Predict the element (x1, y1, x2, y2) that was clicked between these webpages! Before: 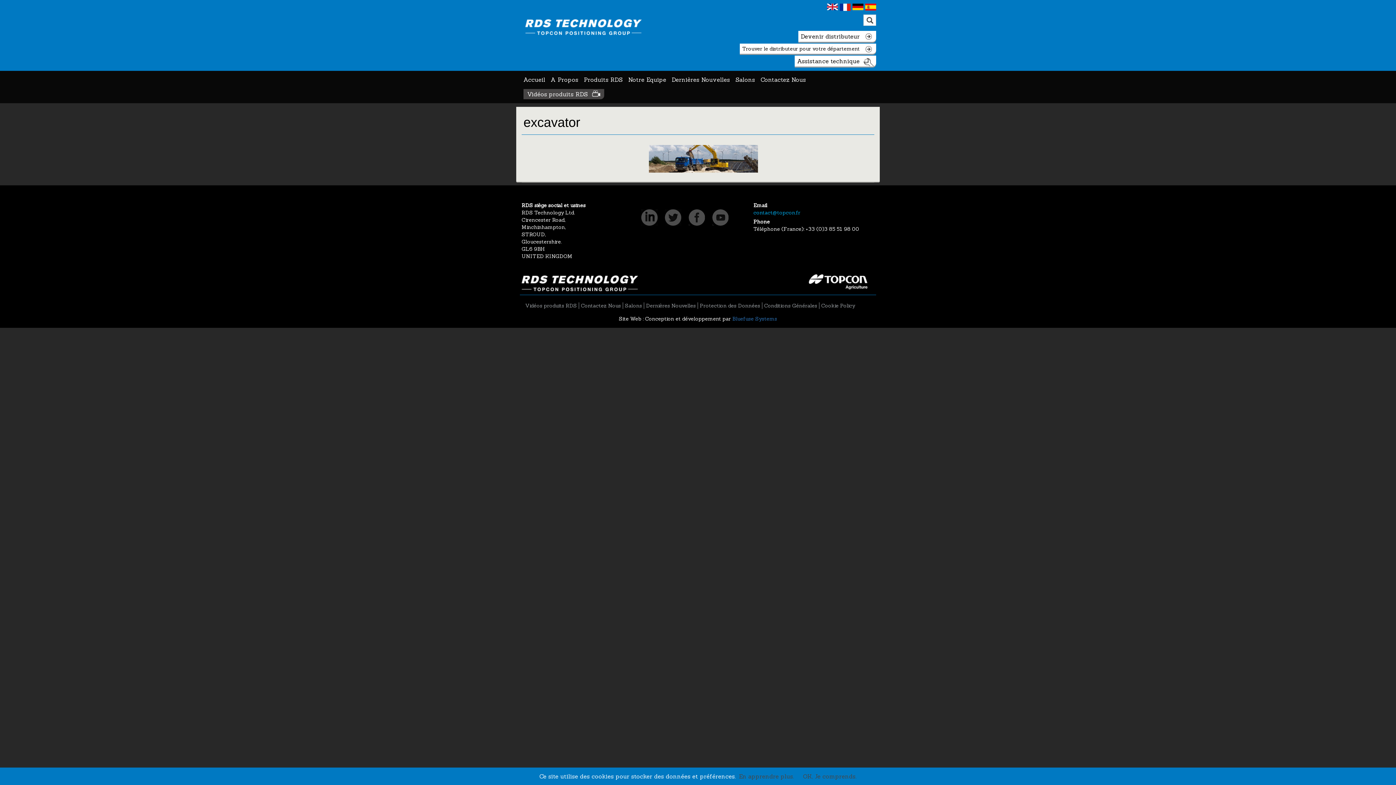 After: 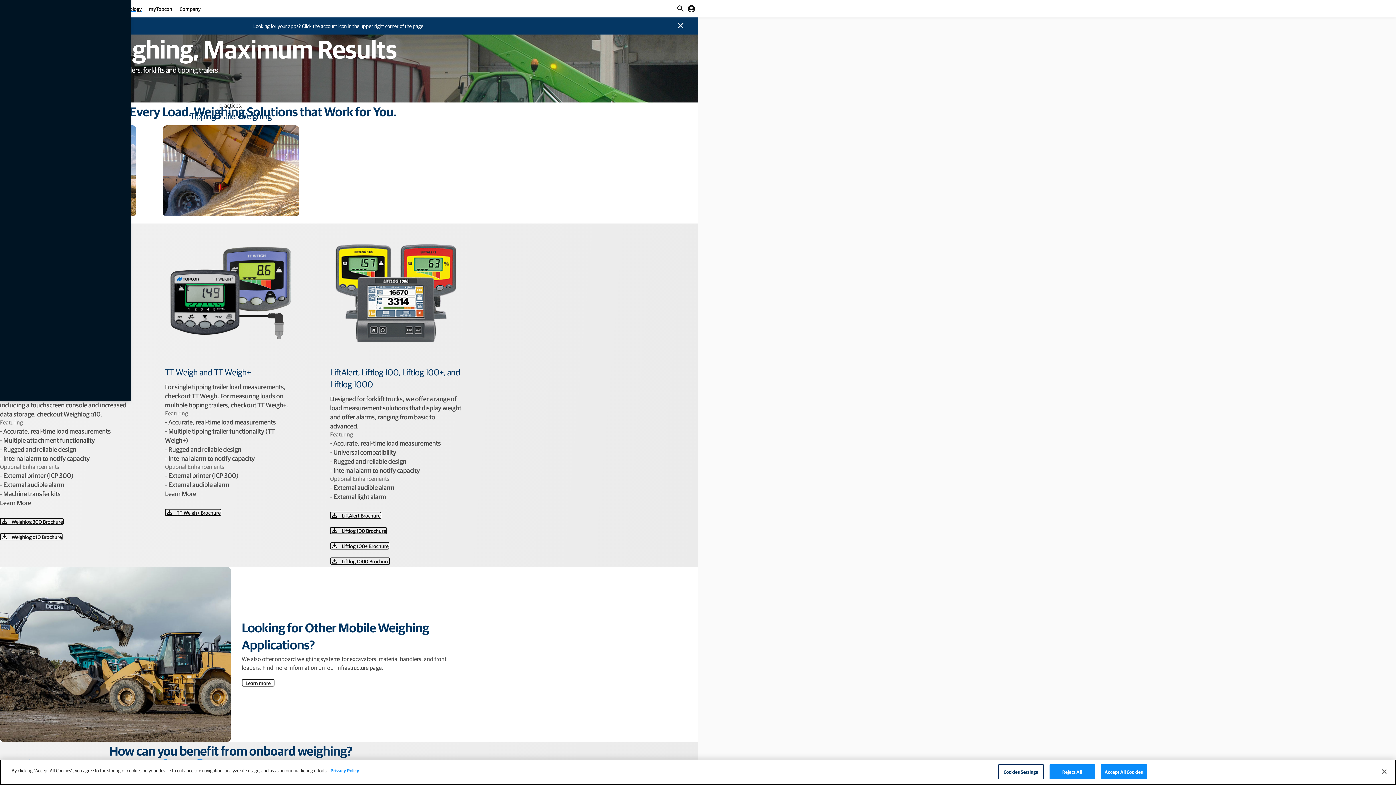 Action: bbox: (827, 3, 838, 16)